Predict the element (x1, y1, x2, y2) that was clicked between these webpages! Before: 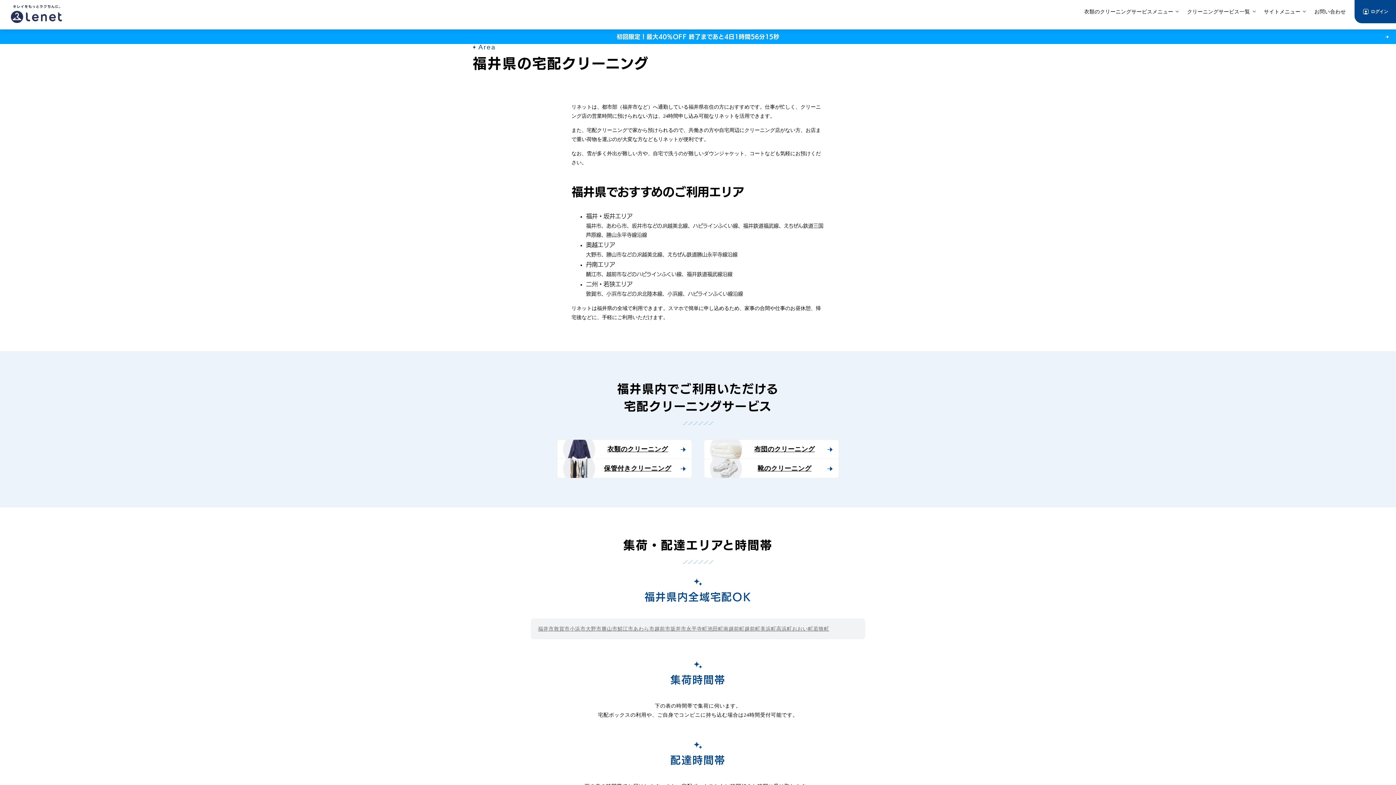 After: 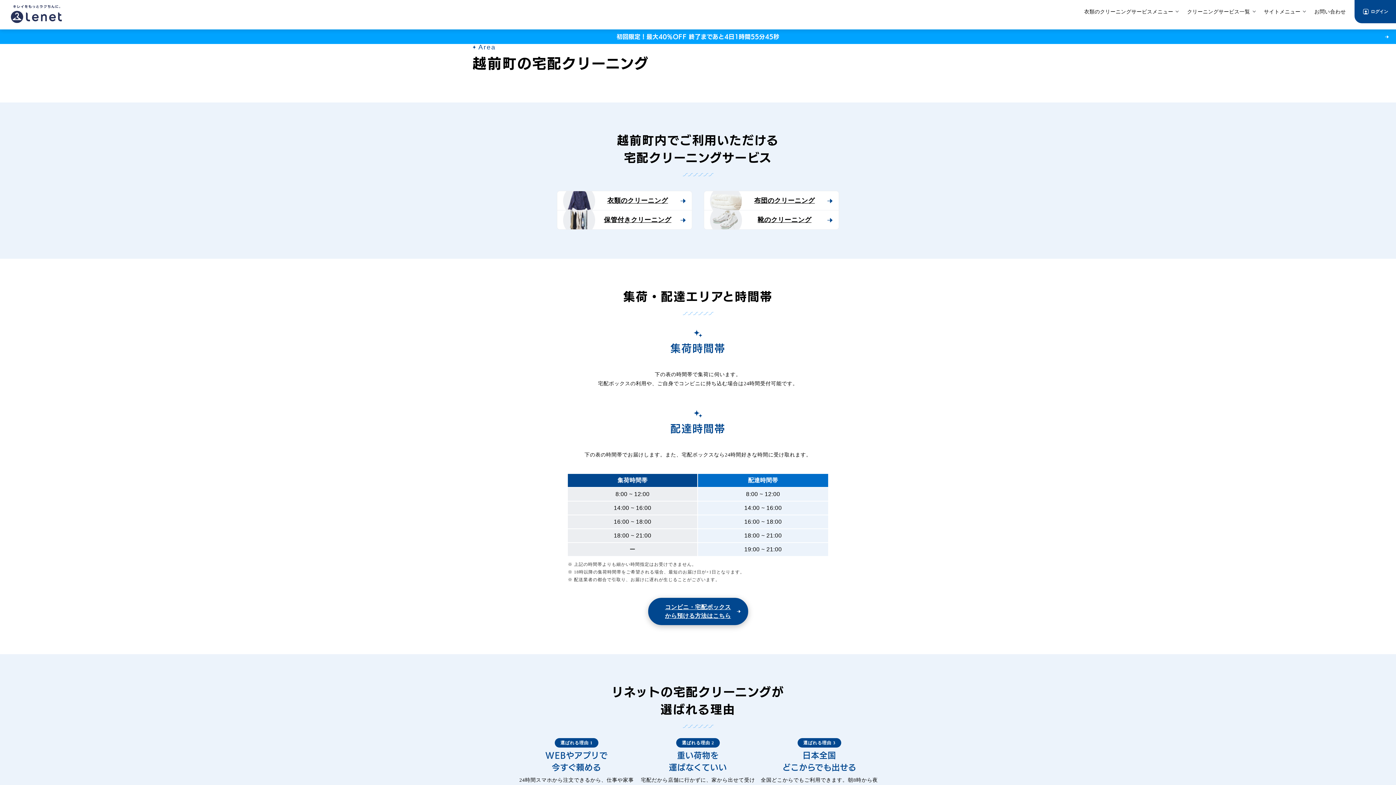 Action: label: 越前町 bbox: (744, 625, 760, 633)